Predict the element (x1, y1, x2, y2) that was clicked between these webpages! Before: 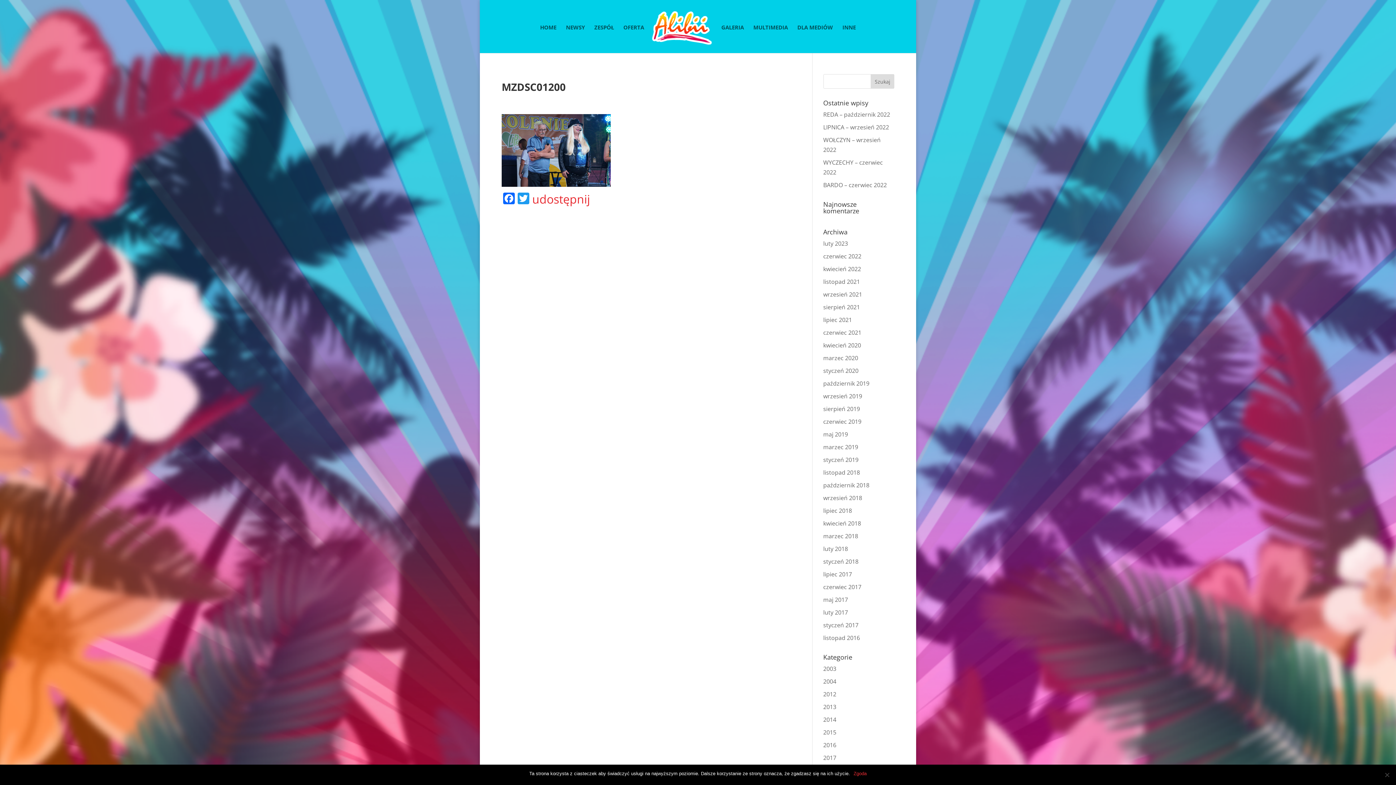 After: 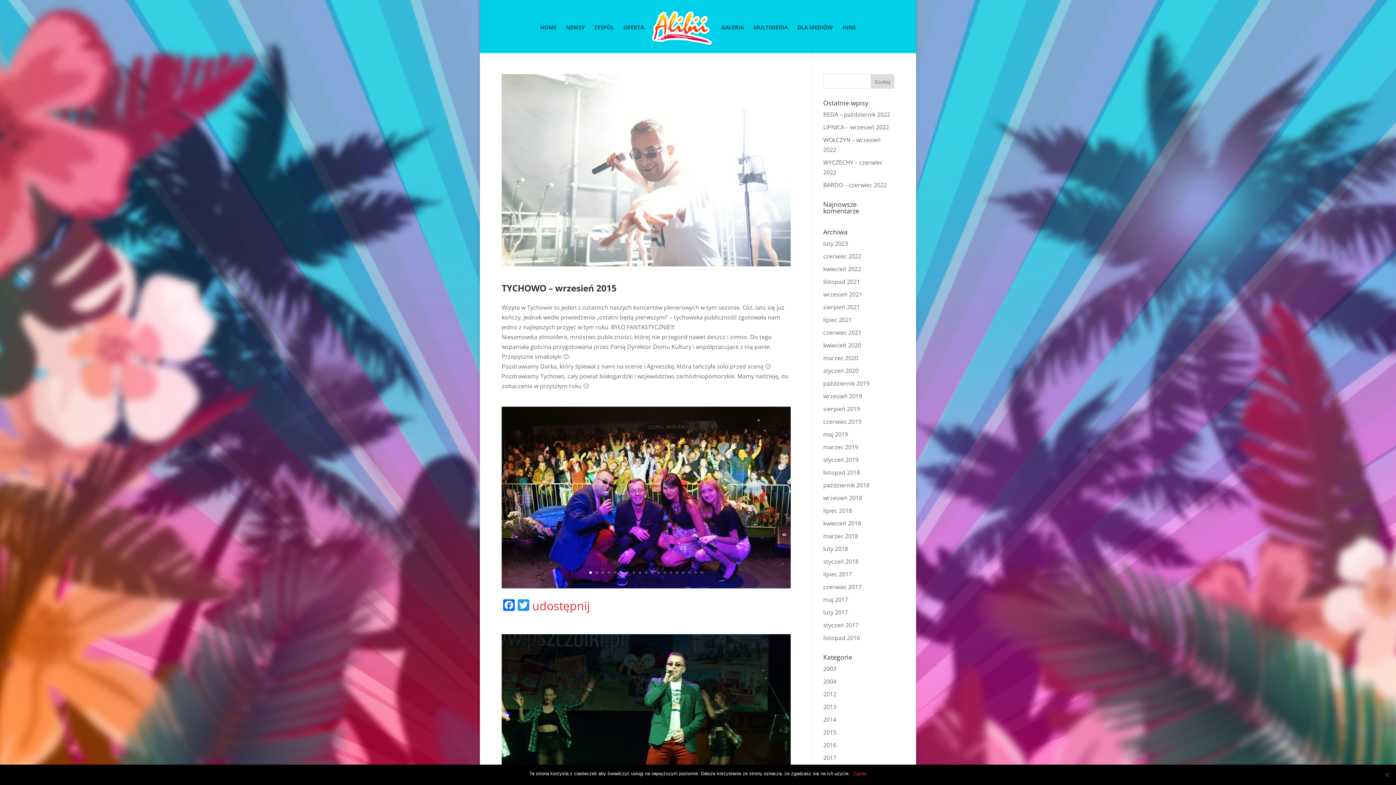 Action: label: 2015 bbox: (823, 728, 836, 736)